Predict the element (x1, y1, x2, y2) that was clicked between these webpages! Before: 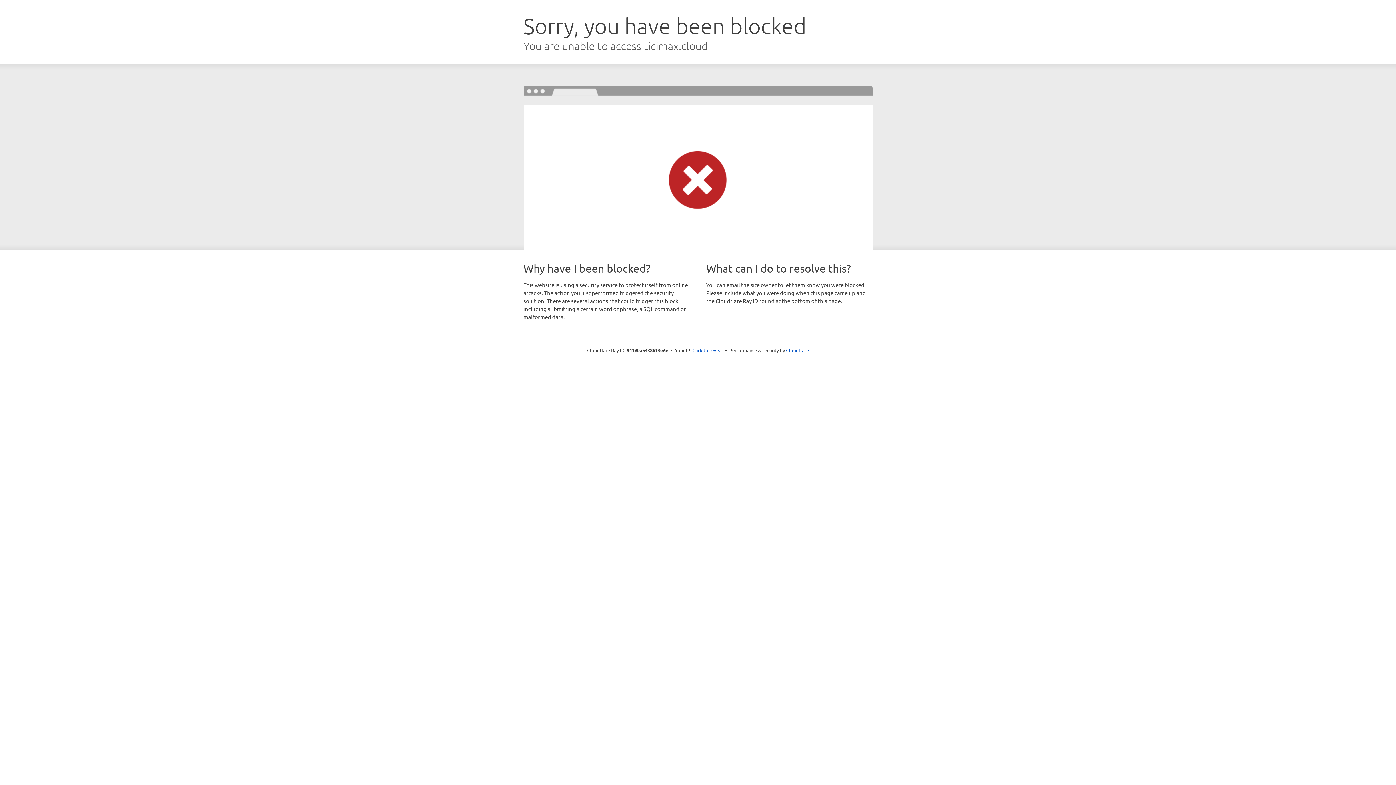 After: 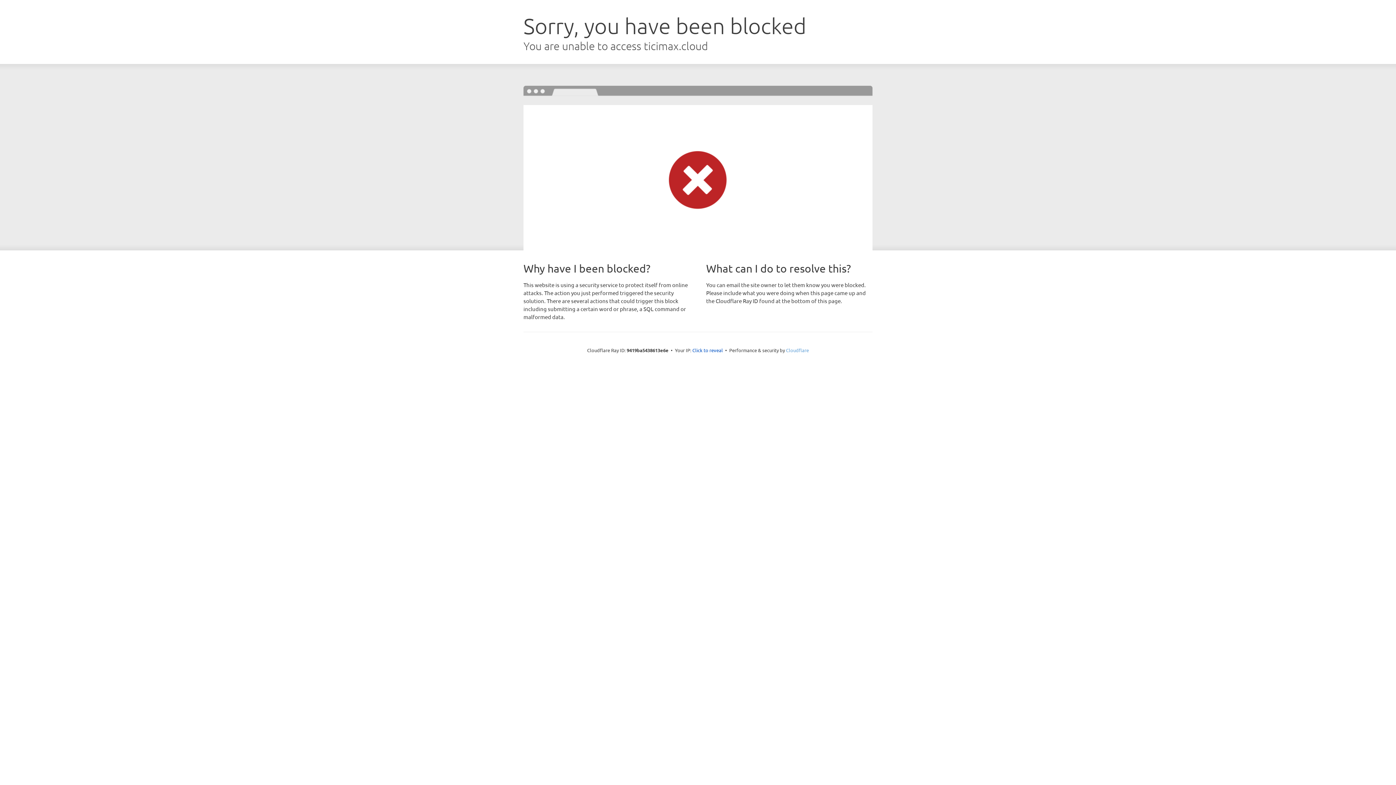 Action: bbox: (786, 347, 809, 353) label: Cloudflare